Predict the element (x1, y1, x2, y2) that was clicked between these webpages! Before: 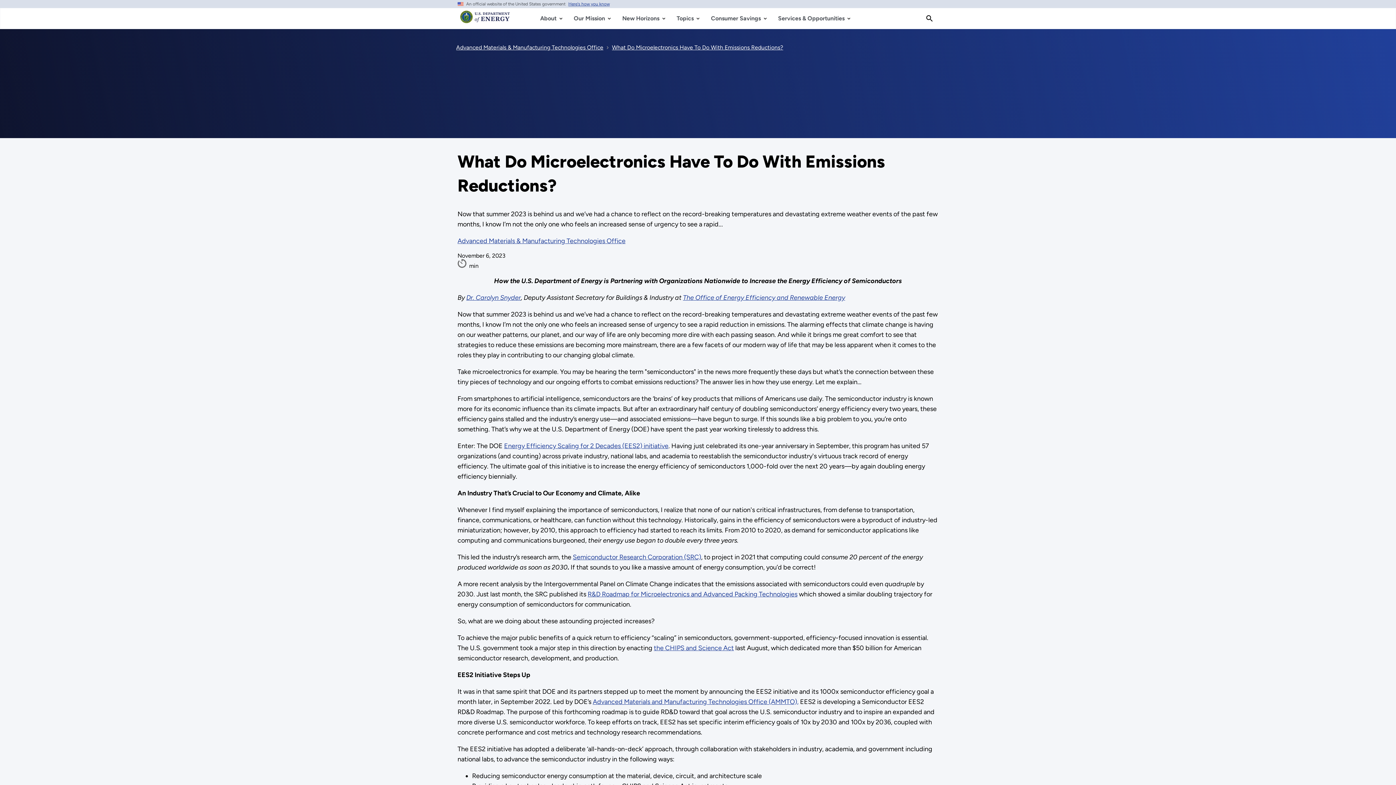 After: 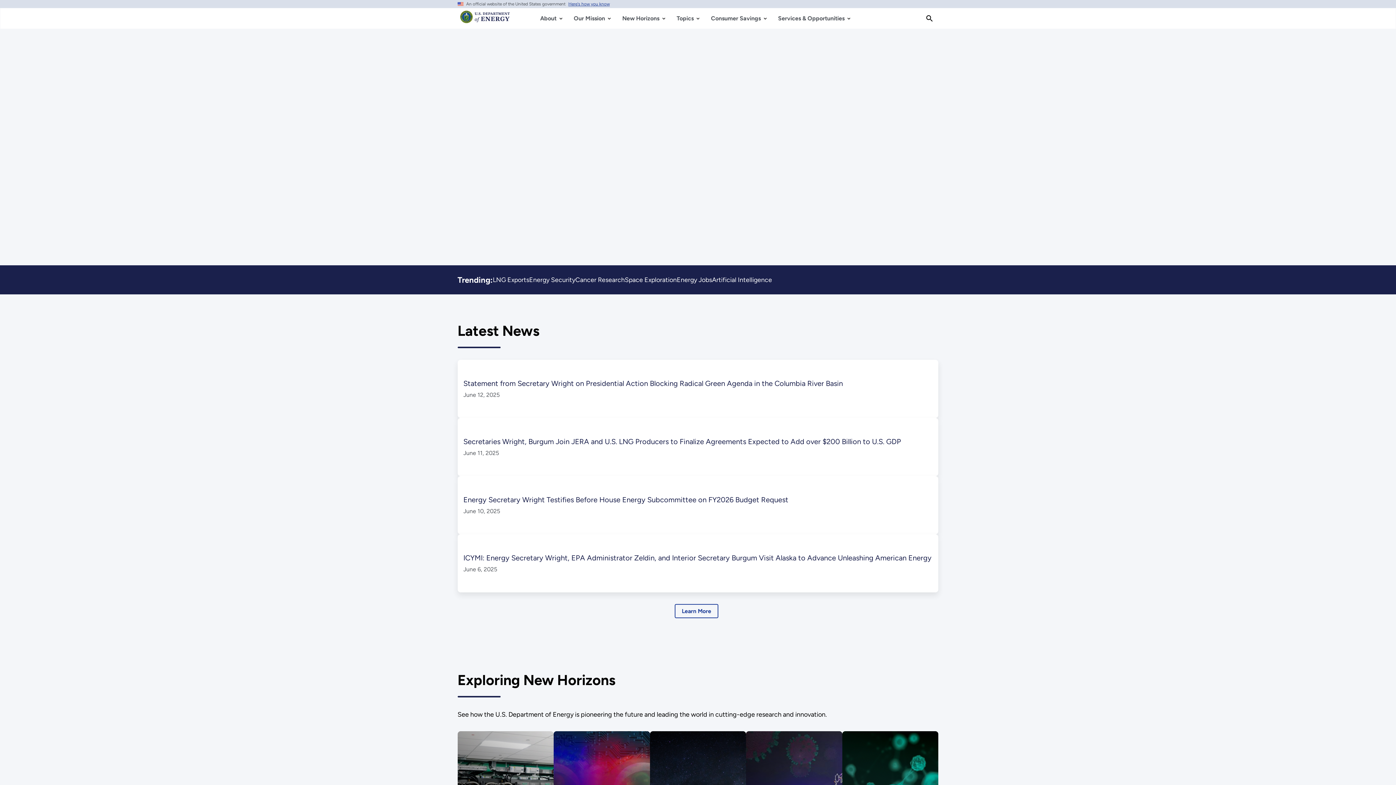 Action: bbox: (459, 13, 511, 27) label: Home